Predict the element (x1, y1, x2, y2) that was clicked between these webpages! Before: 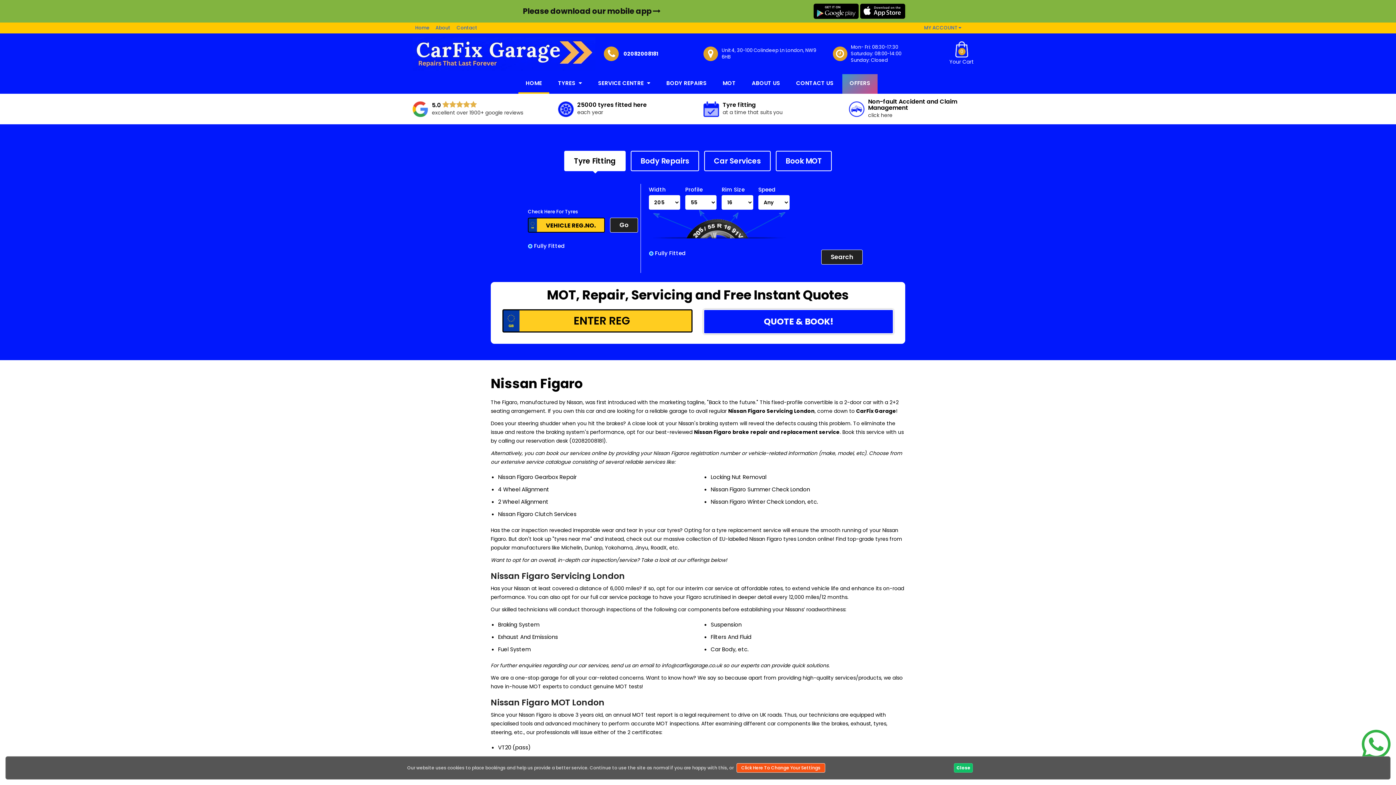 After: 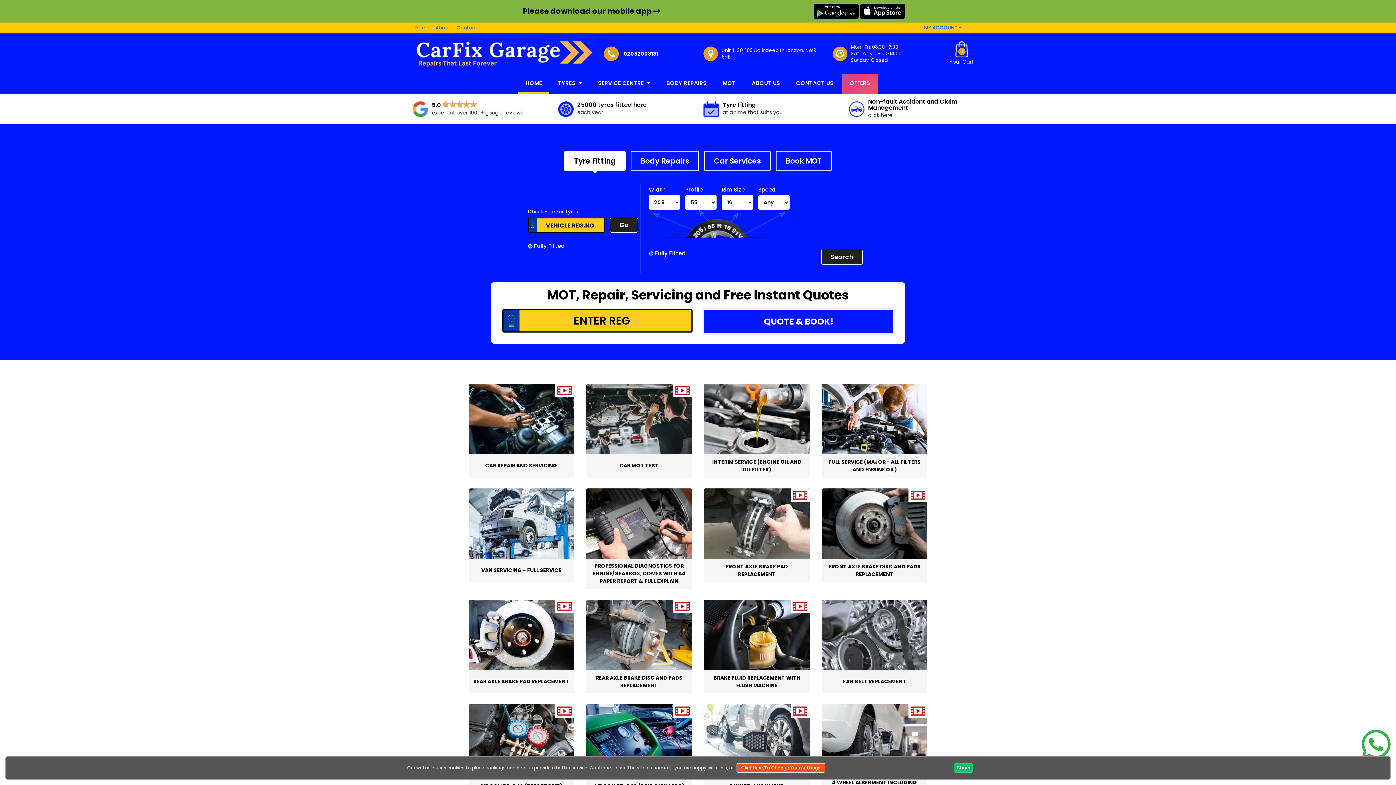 Action: bbox: (412, 24, 432, 31) label: Home